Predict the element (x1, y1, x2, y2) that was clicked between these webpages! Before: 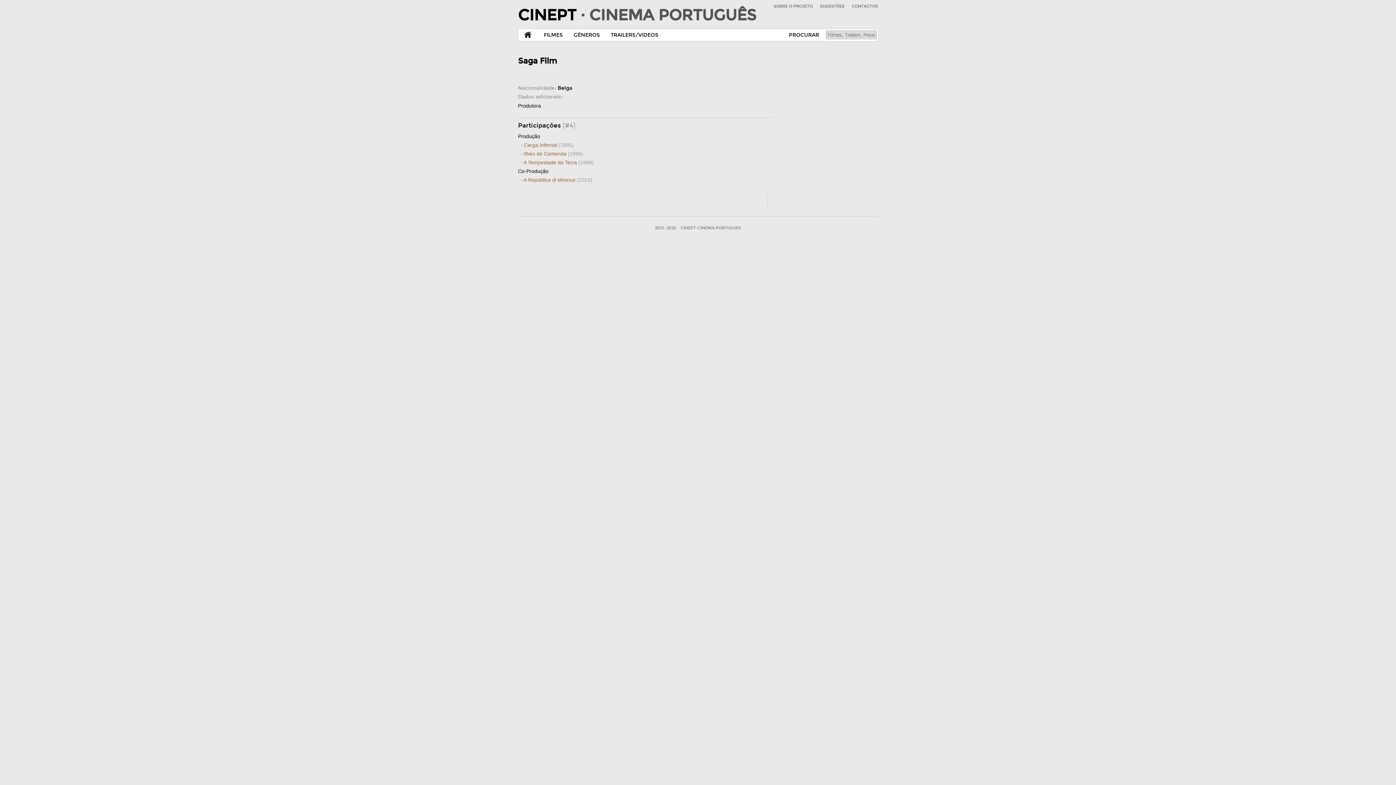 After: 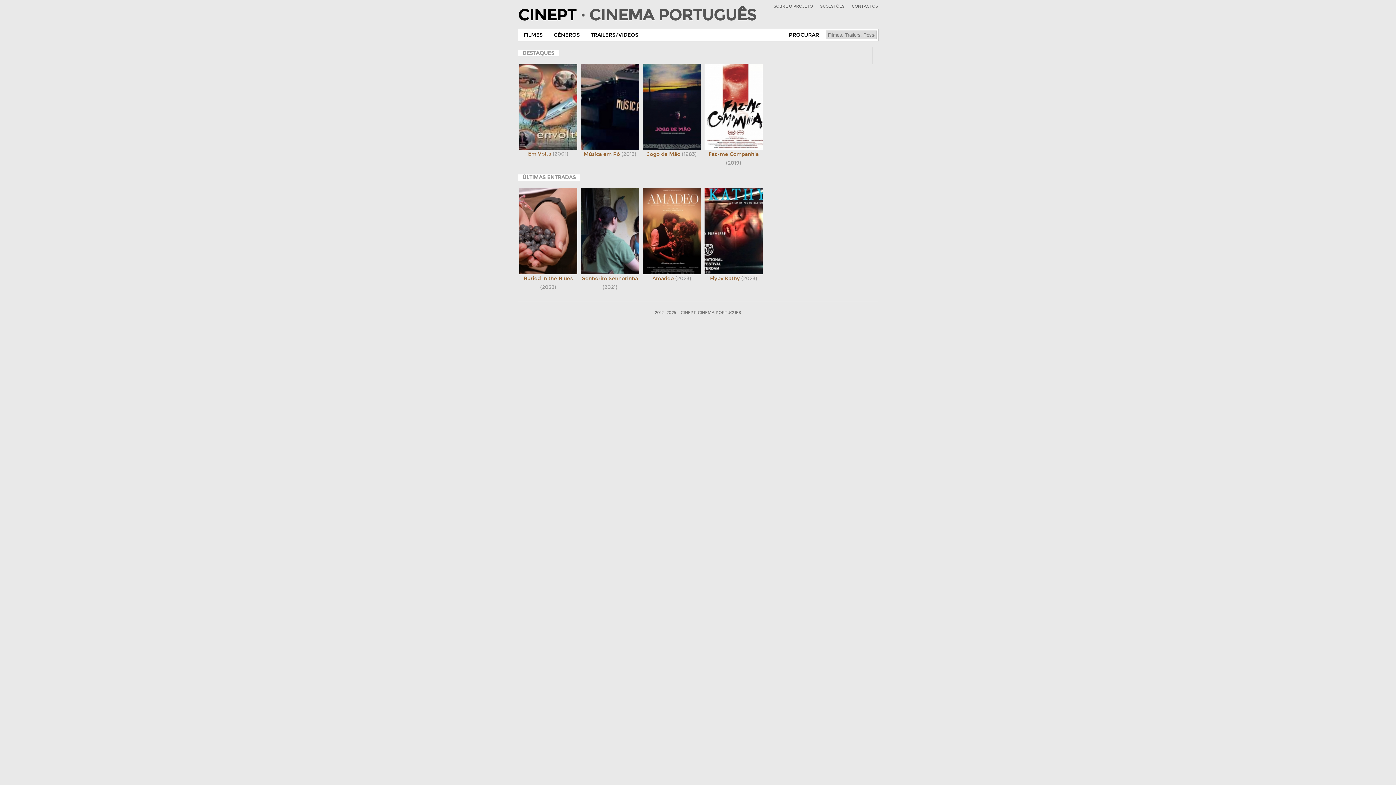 Action: label: CINEPT · CINEMA PORTUGUÊS bbox: (518, 6, 756, 24)